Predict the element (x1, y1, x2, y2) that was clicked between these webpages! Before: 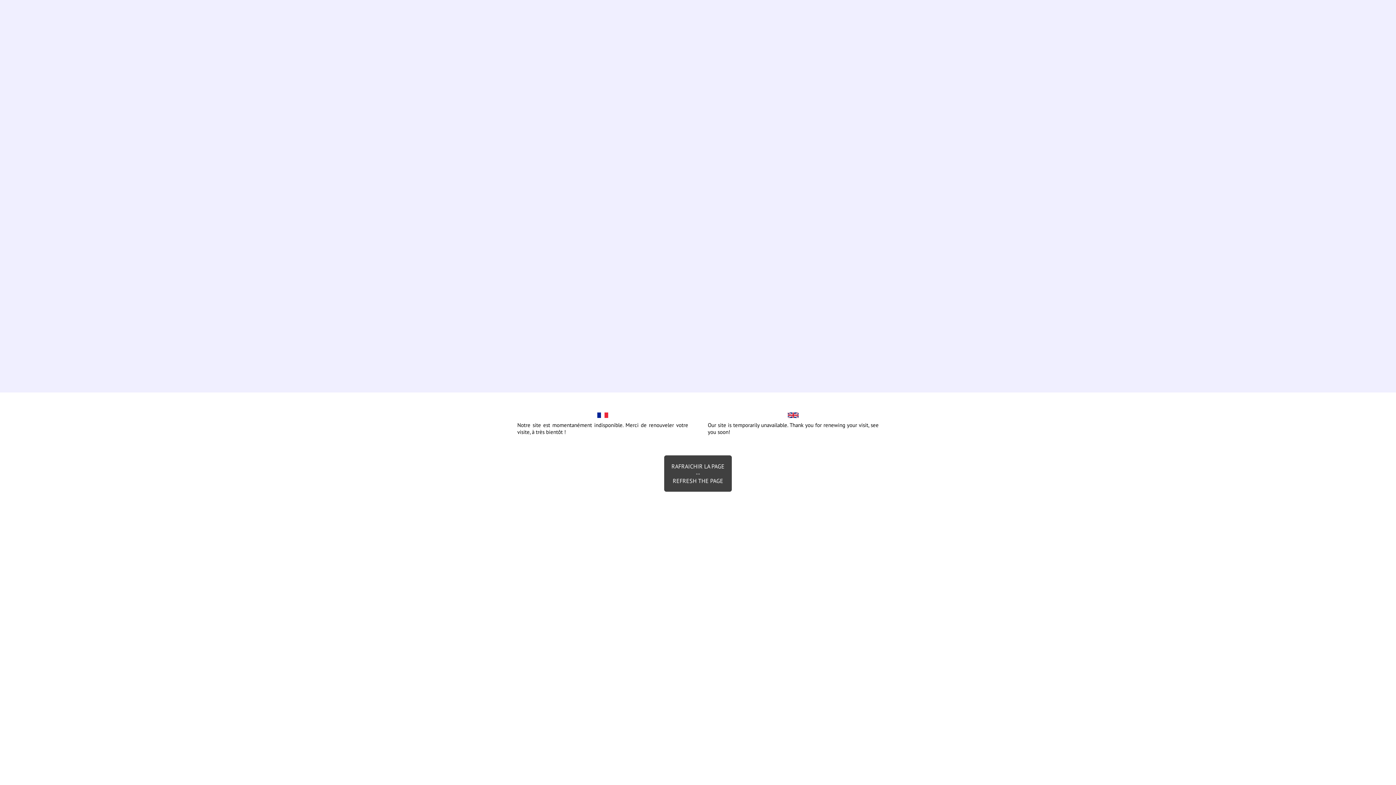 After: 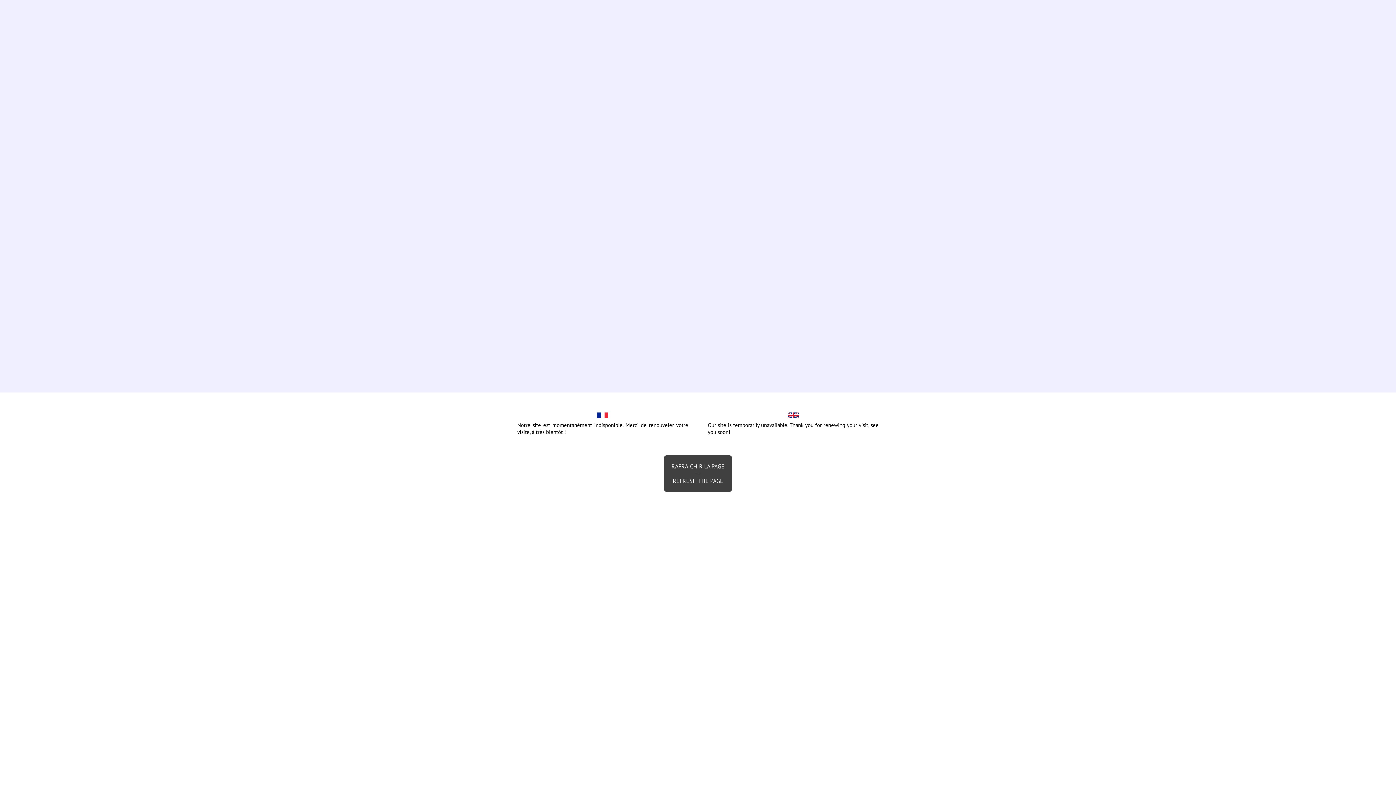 Action: bbox: (664, 455, 732, 492) label: RAFRAICHIR LA PAGE
--
REFRESH THE PAGE